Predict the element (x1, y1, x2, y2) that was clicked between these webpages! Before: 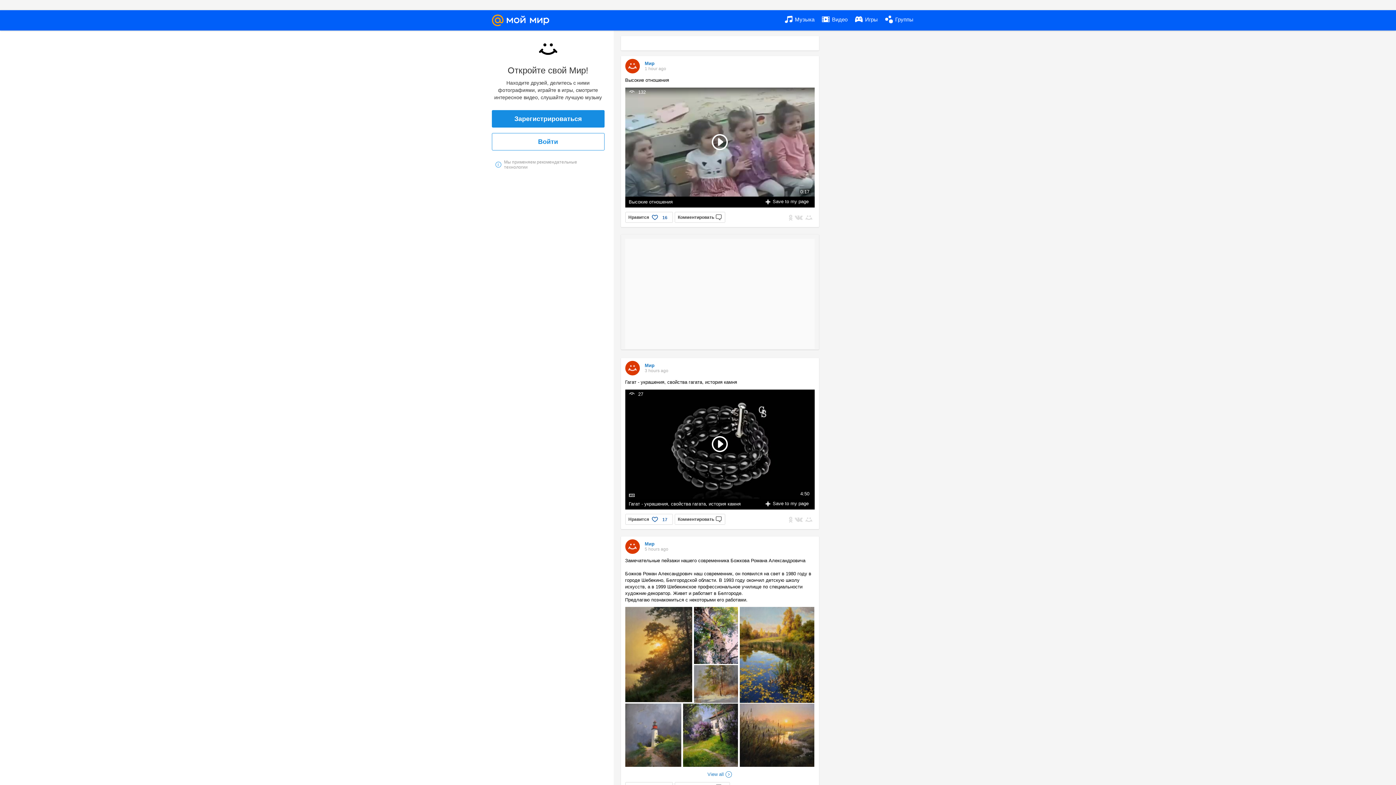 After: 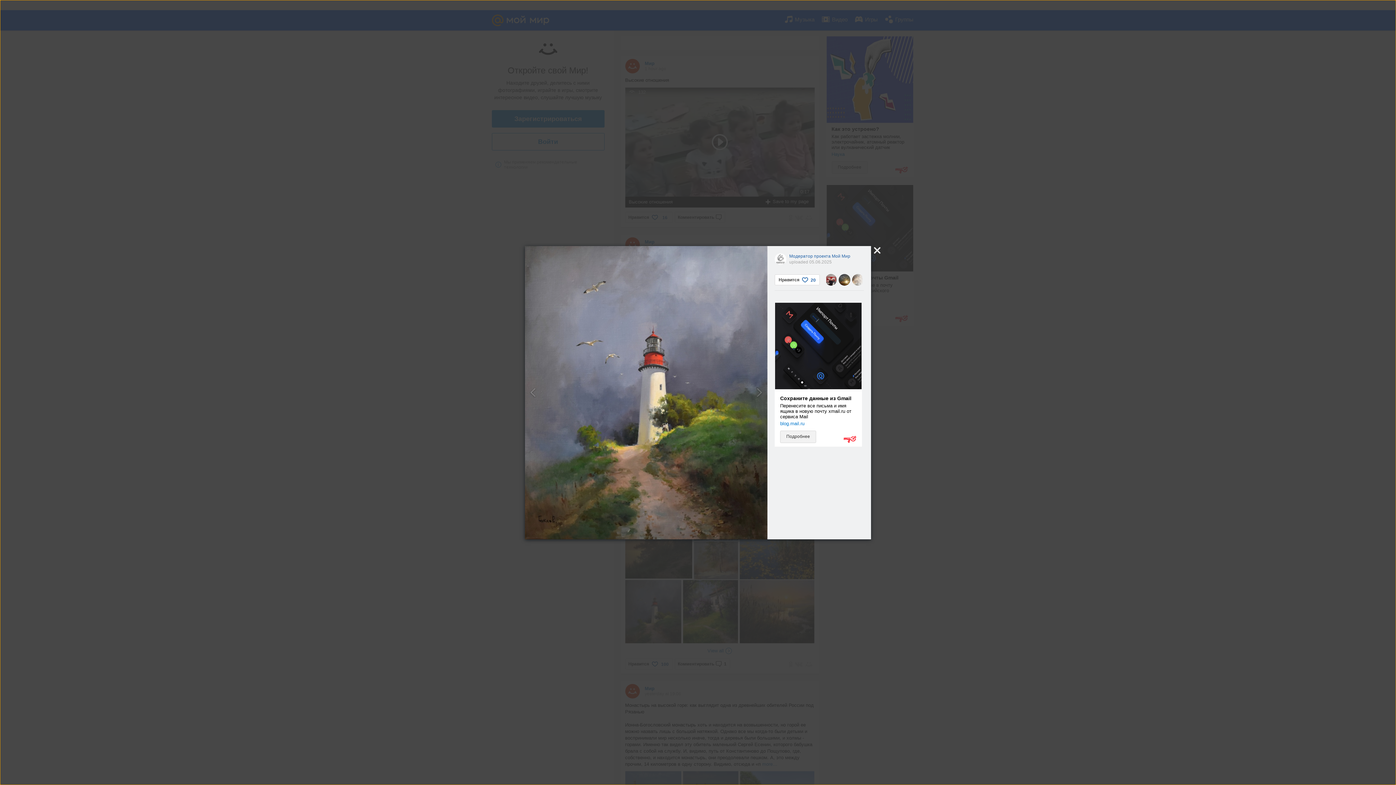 Action: bbox: (625, 704, 681, 767)